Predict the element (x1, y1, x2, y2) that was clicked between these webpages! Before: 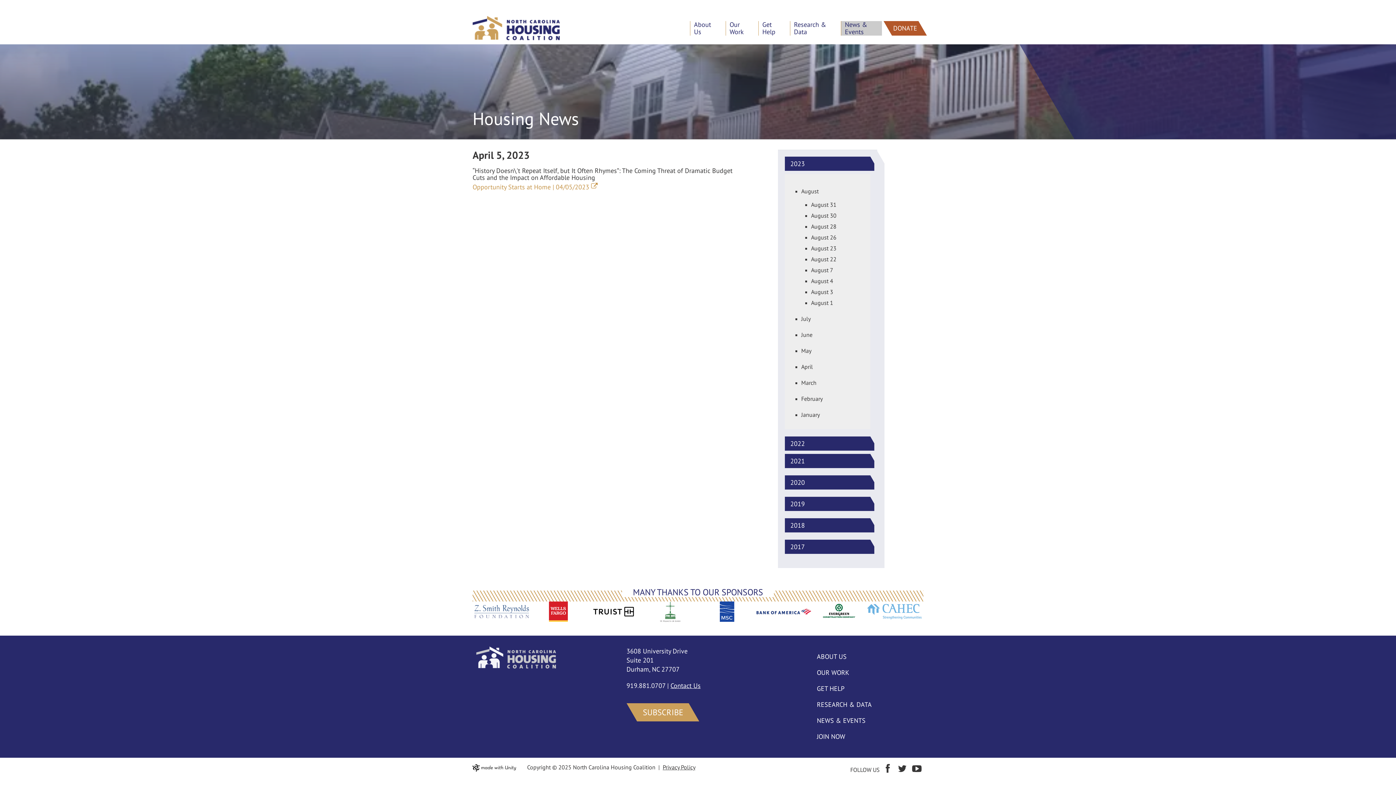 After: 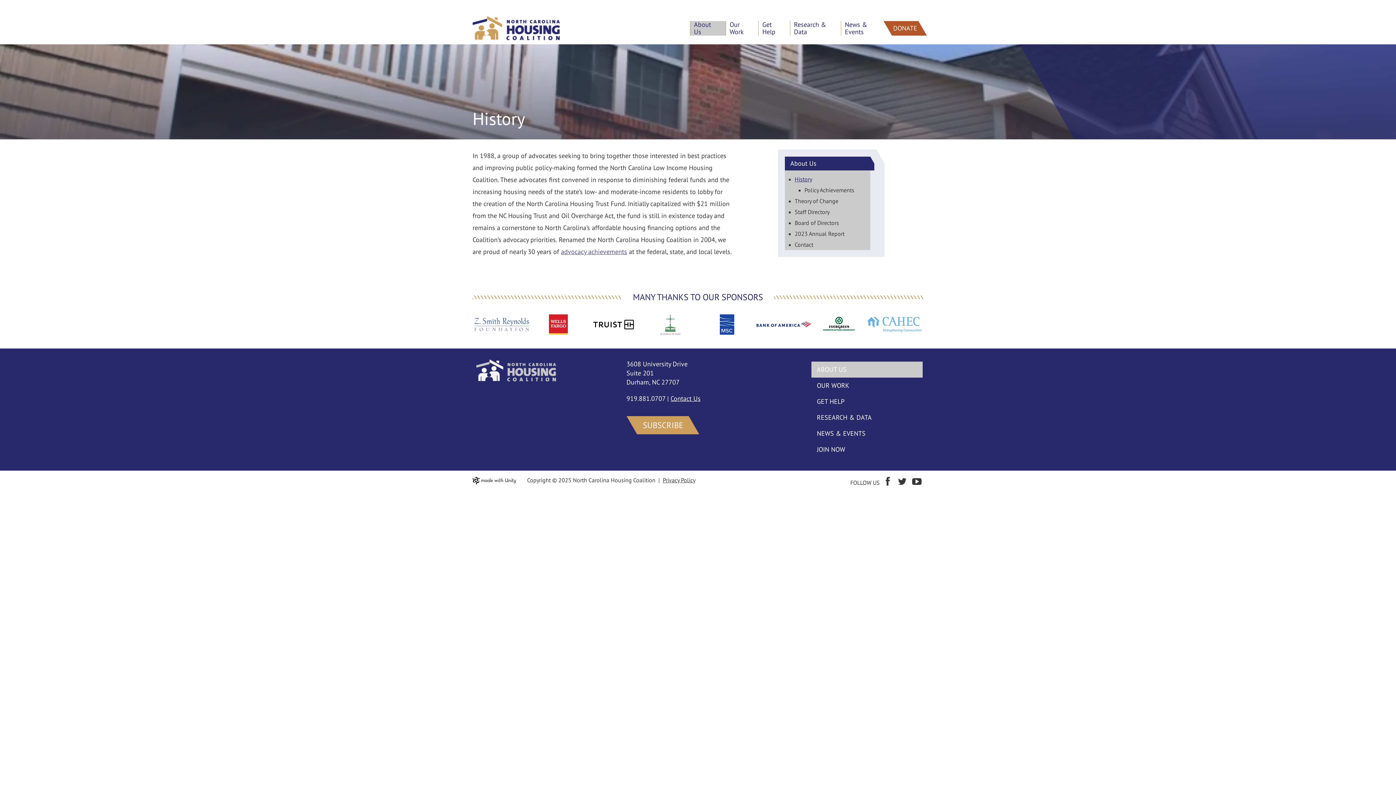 Action: bbox: (811, 649, 922, 665) label: ABOUT US